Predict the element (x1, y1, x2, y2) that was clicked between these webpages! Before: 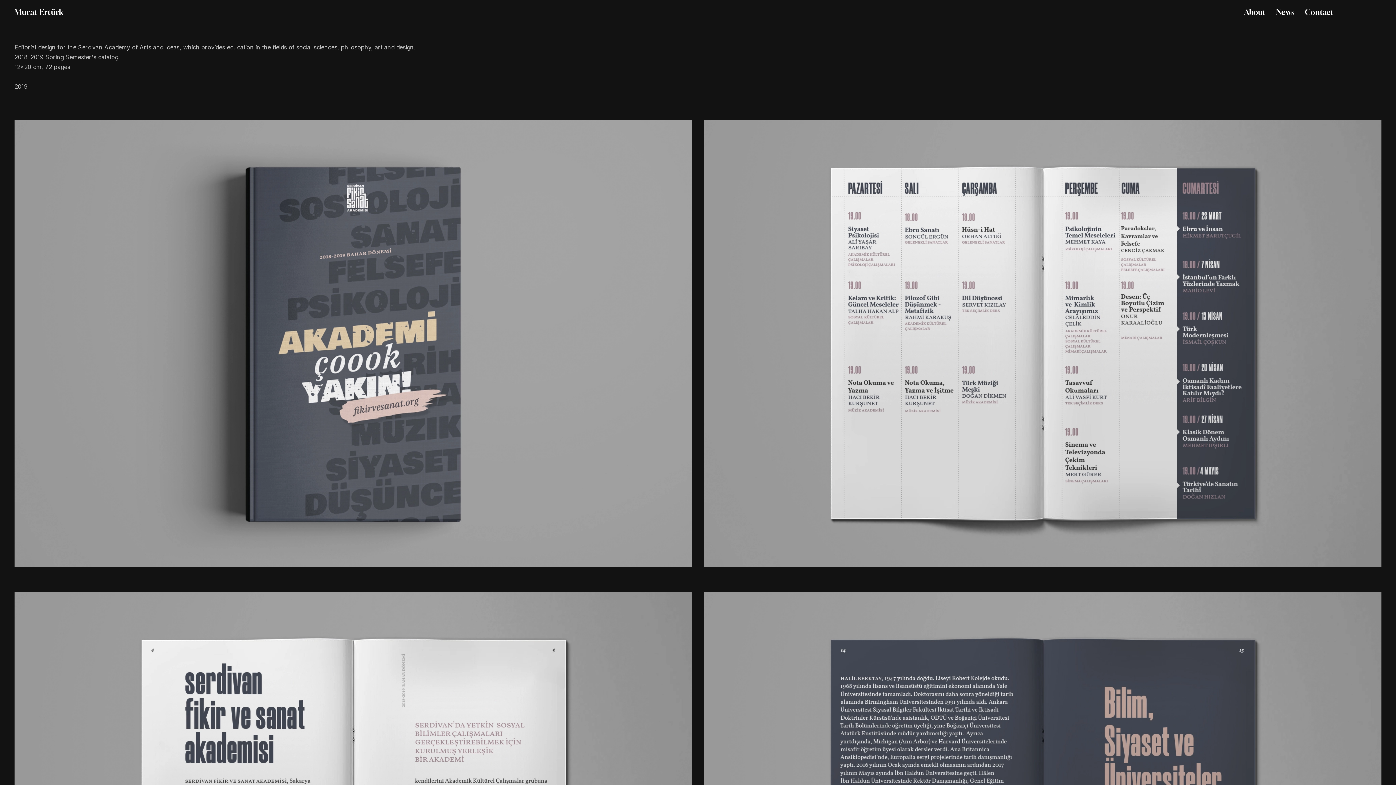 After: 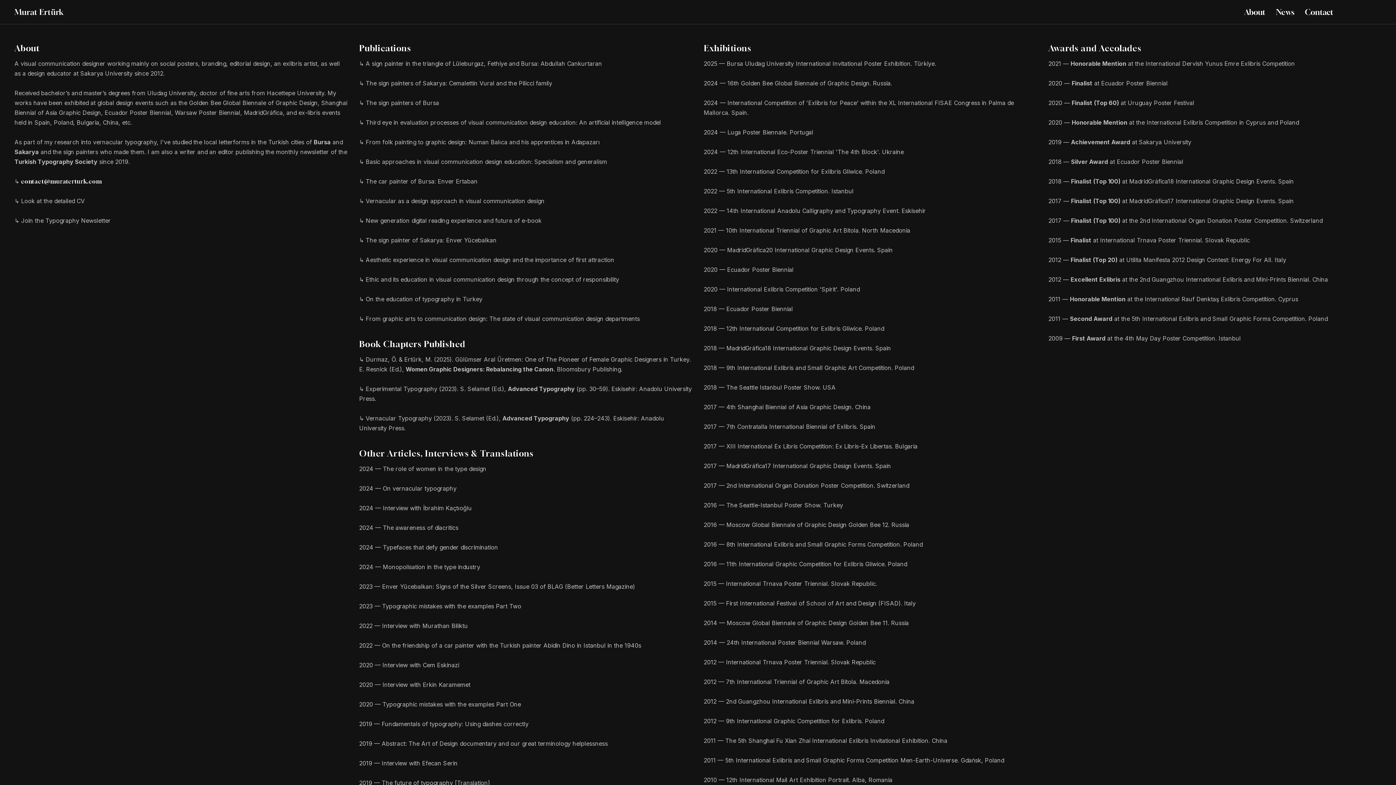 Action: bbox: (1244, 7, 1265, 16) label: About